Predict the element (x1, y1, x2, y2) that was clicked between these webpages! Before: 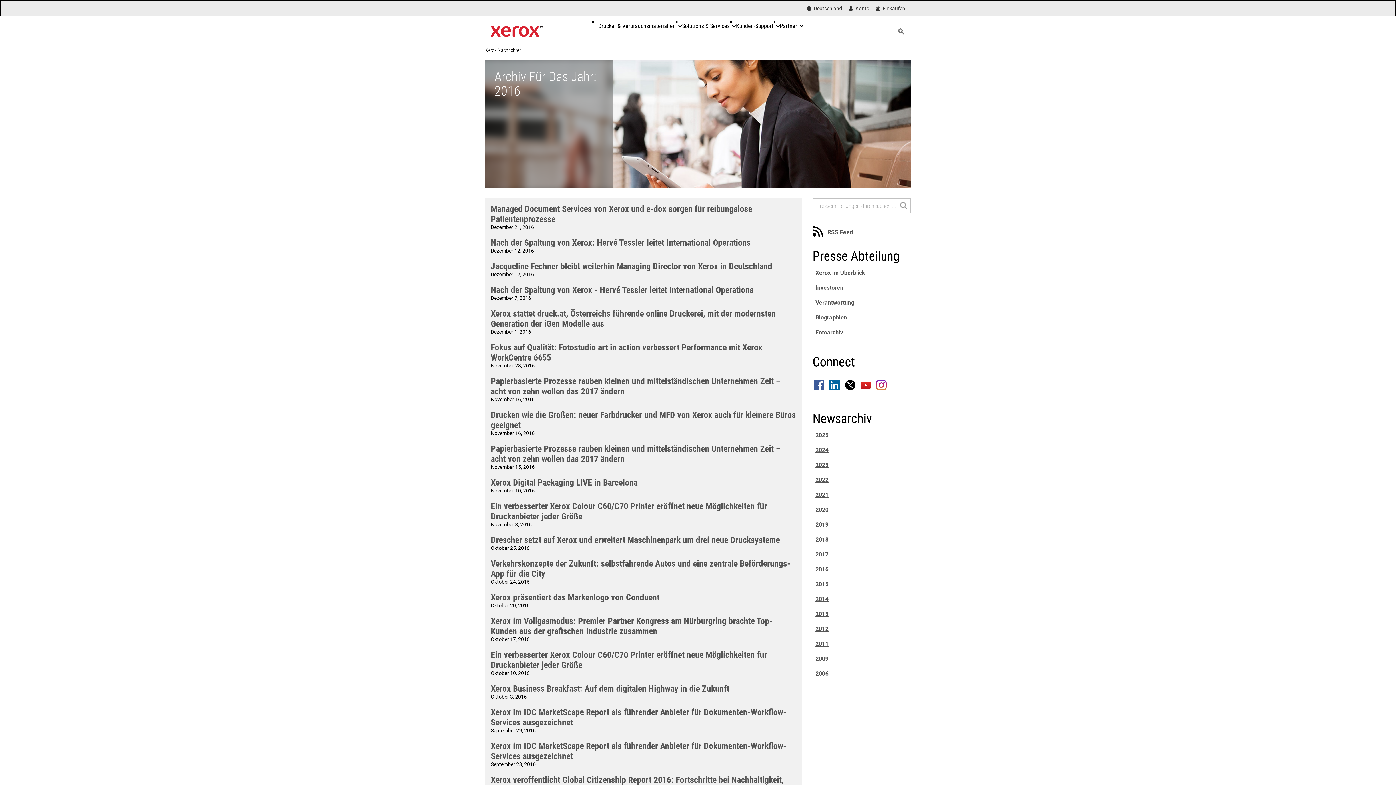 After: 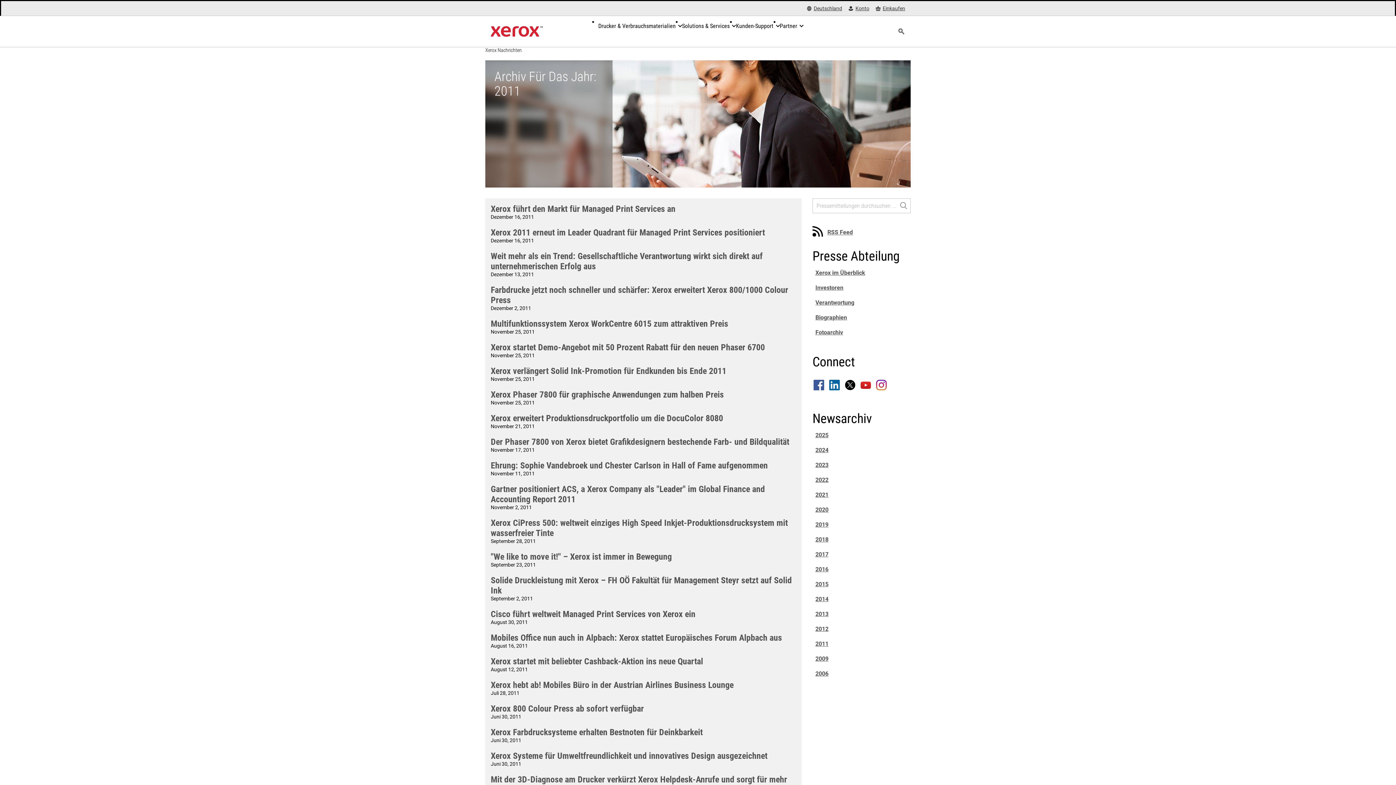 Action: label: 2011 bbox: (815, 640, 828, 647)